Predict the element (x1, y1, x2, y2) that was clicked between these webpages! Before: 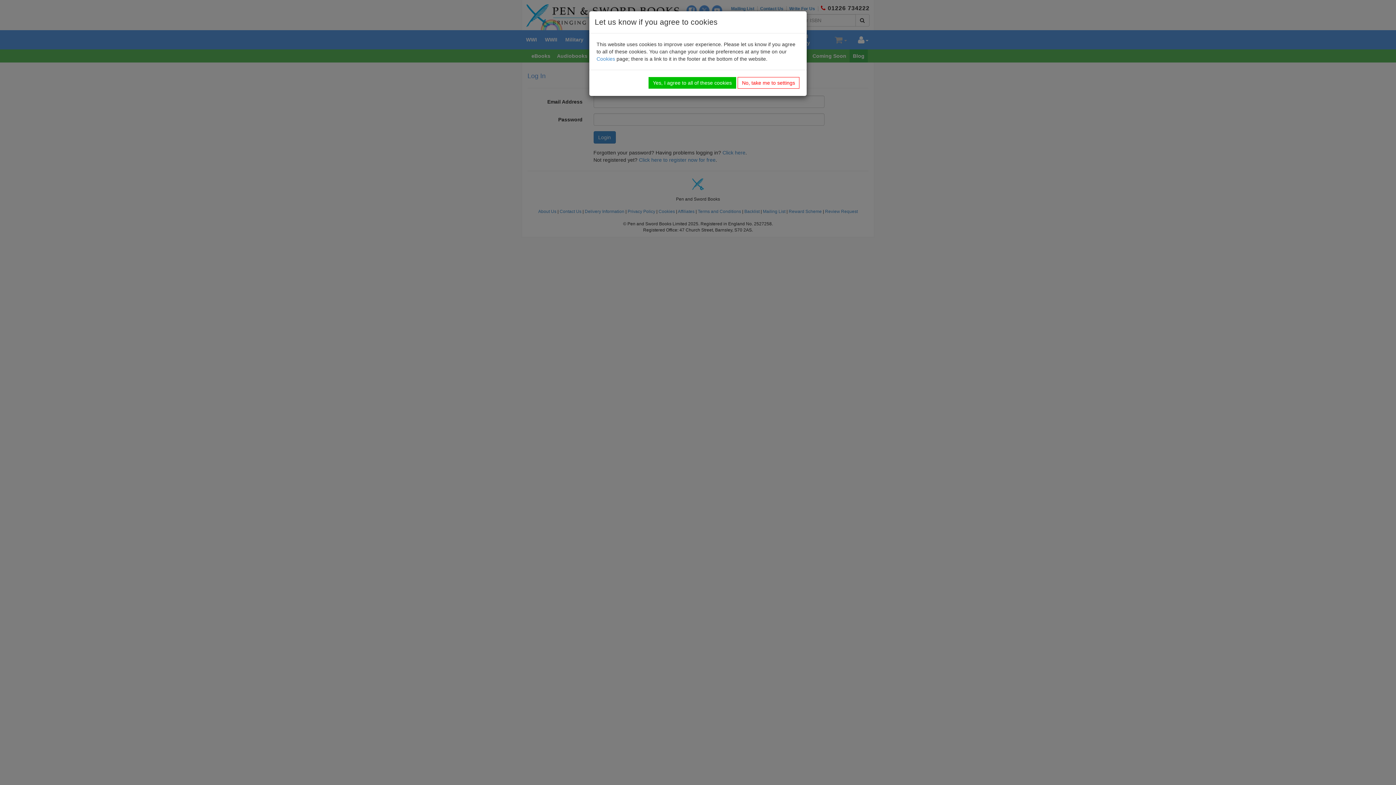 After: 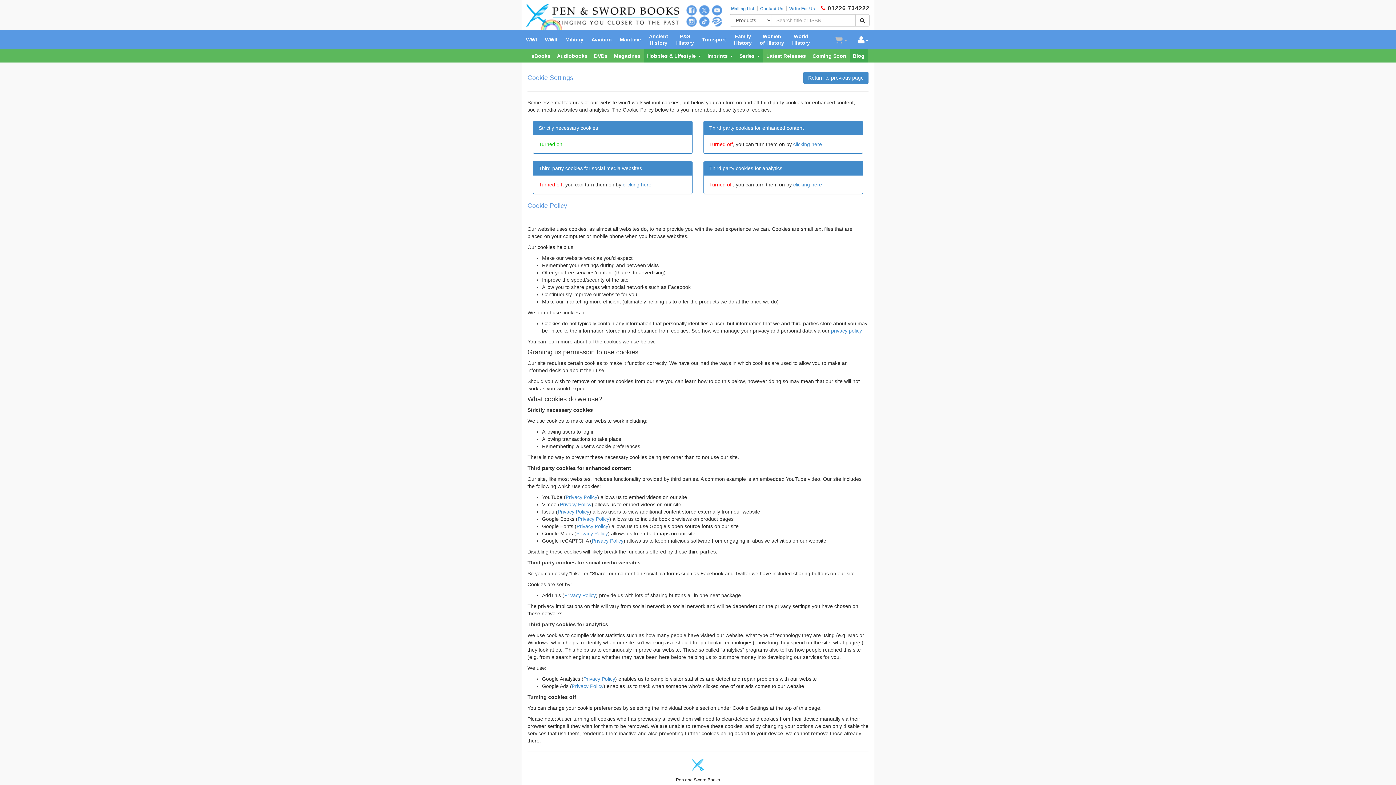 Action: label: No, take me to settings bbox: (737, 77, 799, 88)